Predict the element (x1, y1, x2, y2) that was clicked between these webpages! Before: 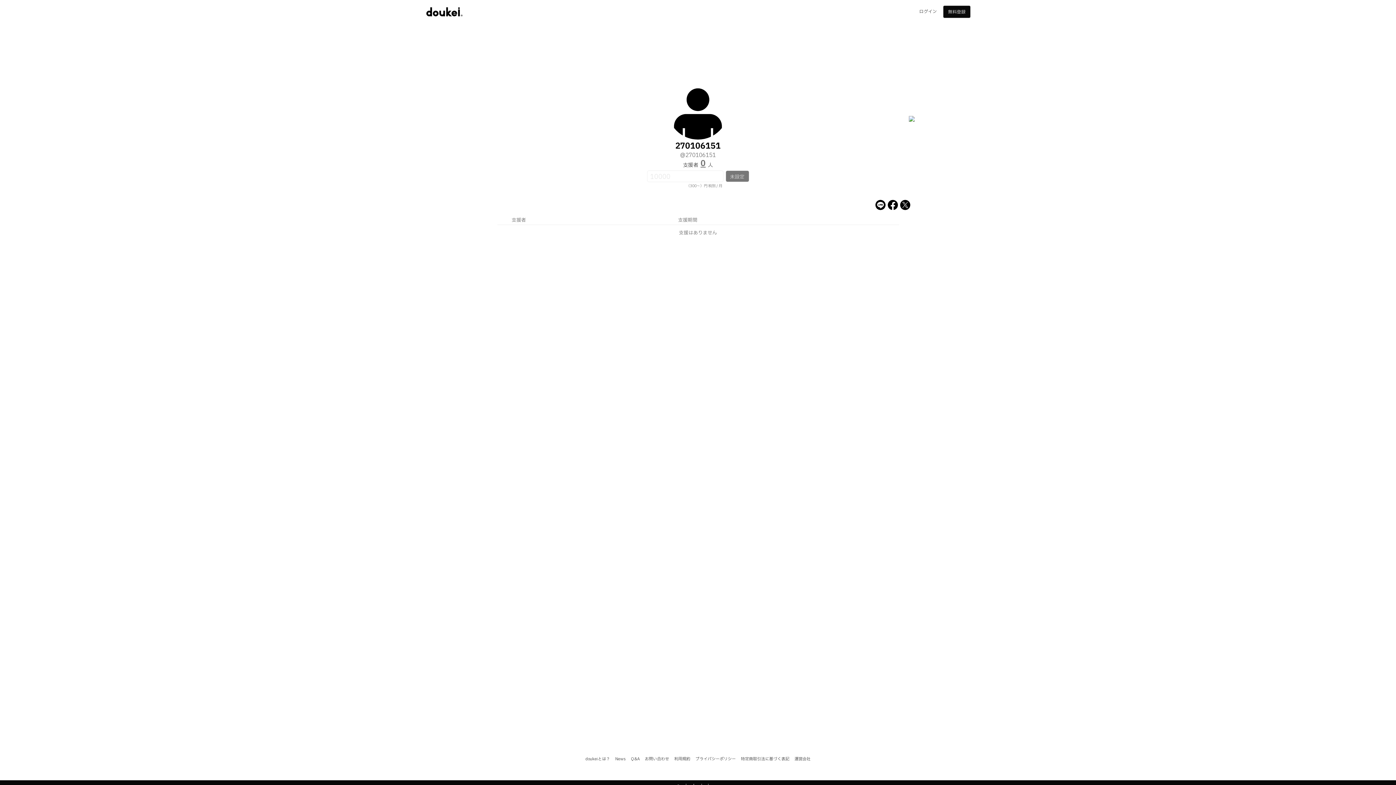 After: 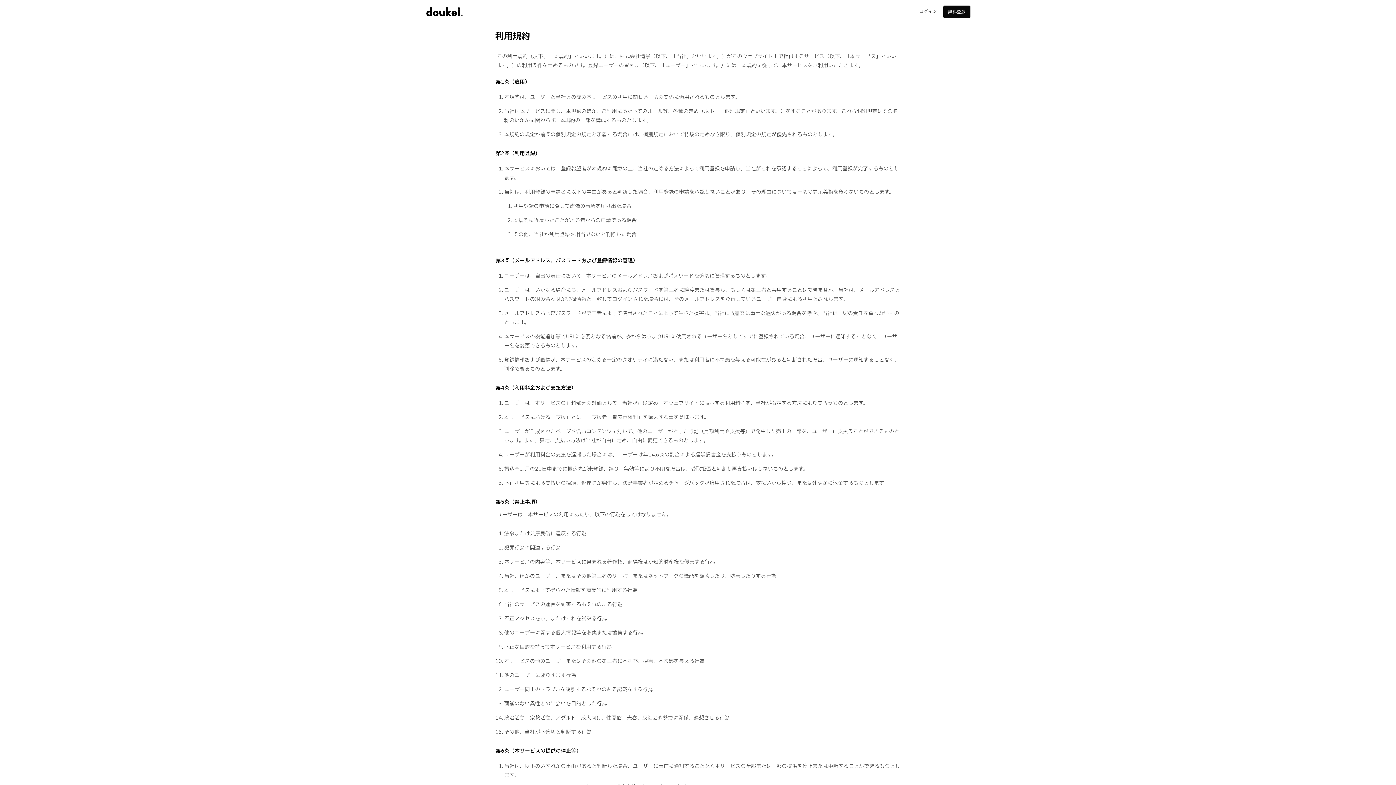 Action: bbox: (674, 756, 690, 762) label: 利用規約